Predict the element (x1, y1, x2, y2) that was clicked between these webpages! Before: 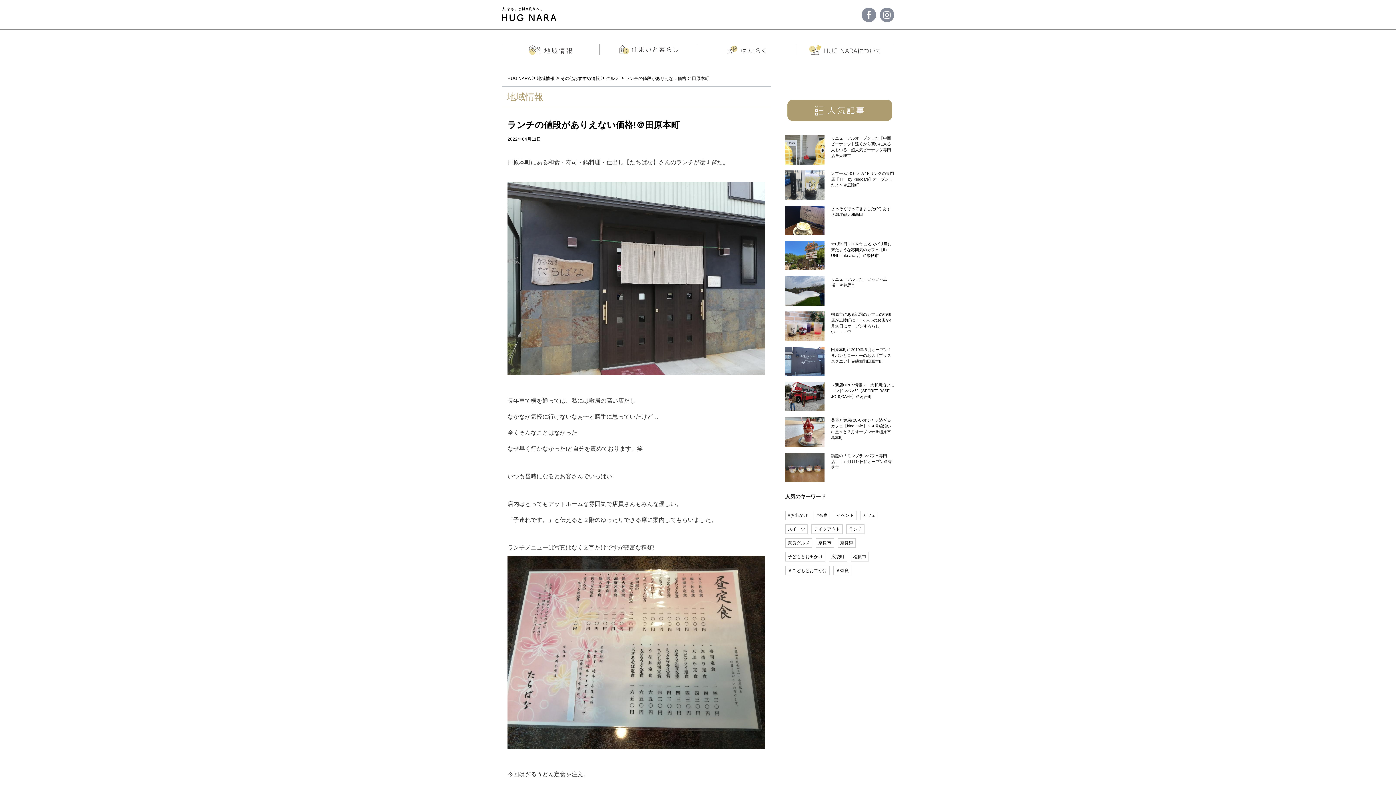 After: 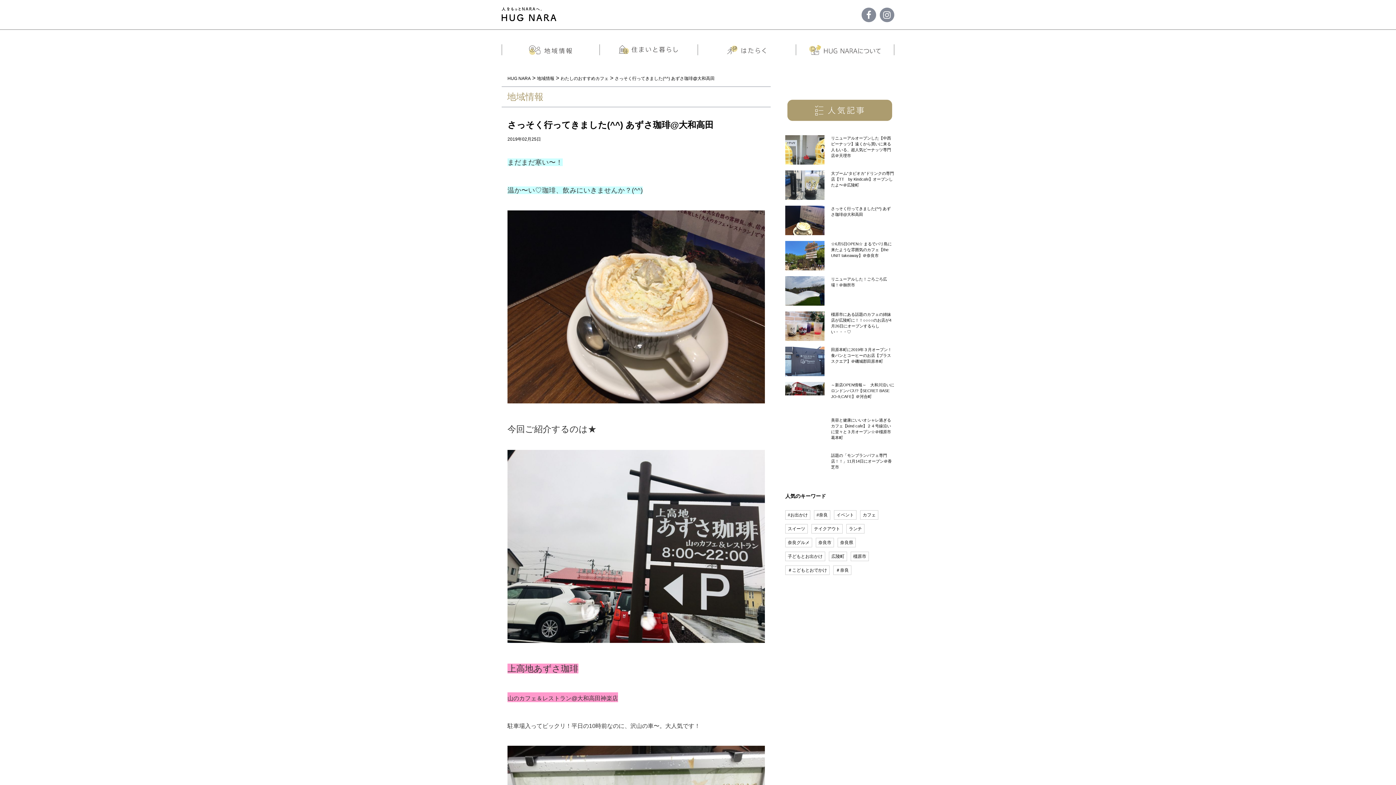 Action: bbox: (831, 205, 894, 235) label: さっそく行ってきました(^^) あずさ珈琲@大和高田